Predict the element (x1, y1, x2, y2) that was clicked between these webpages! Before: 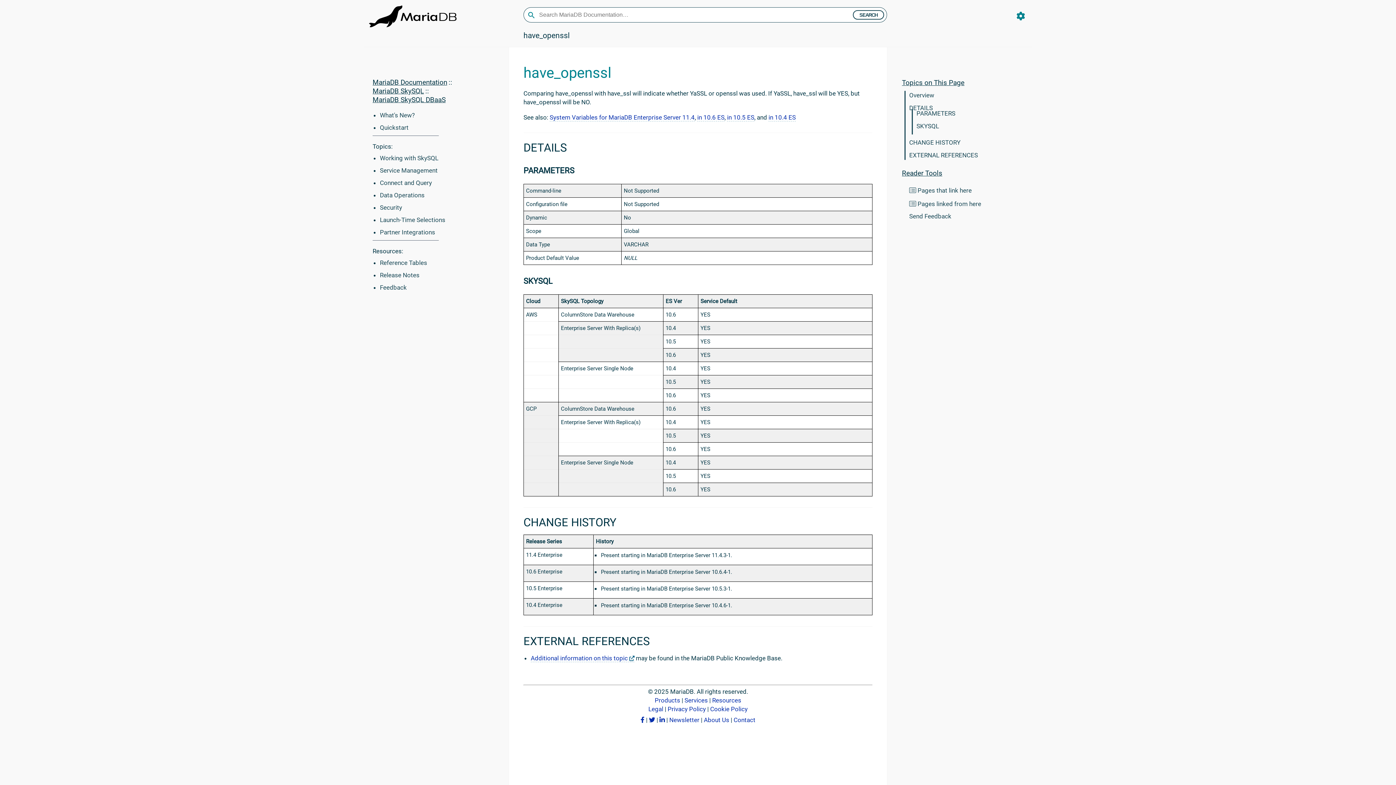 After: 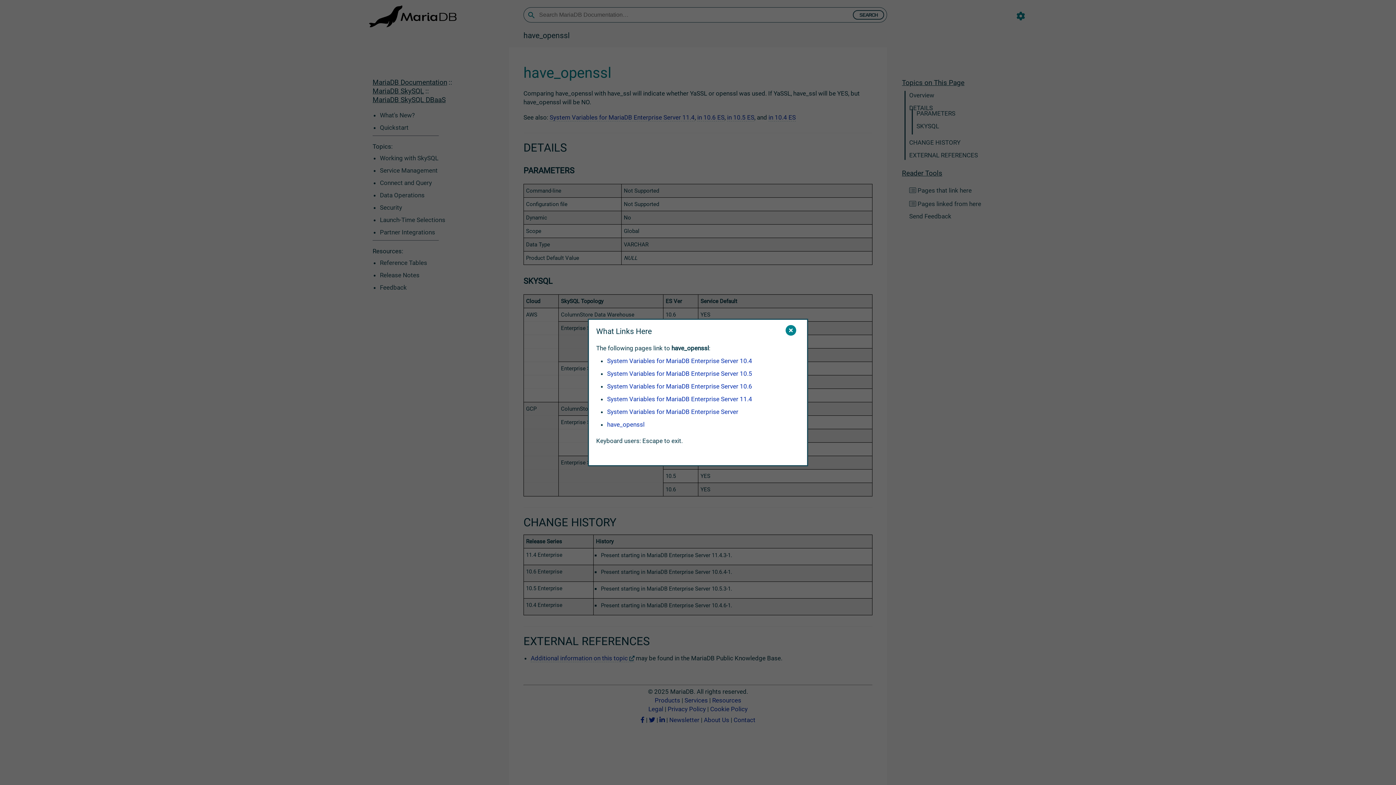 Action: bbox: (909, 186, 972, 194) label:  Pages that link here